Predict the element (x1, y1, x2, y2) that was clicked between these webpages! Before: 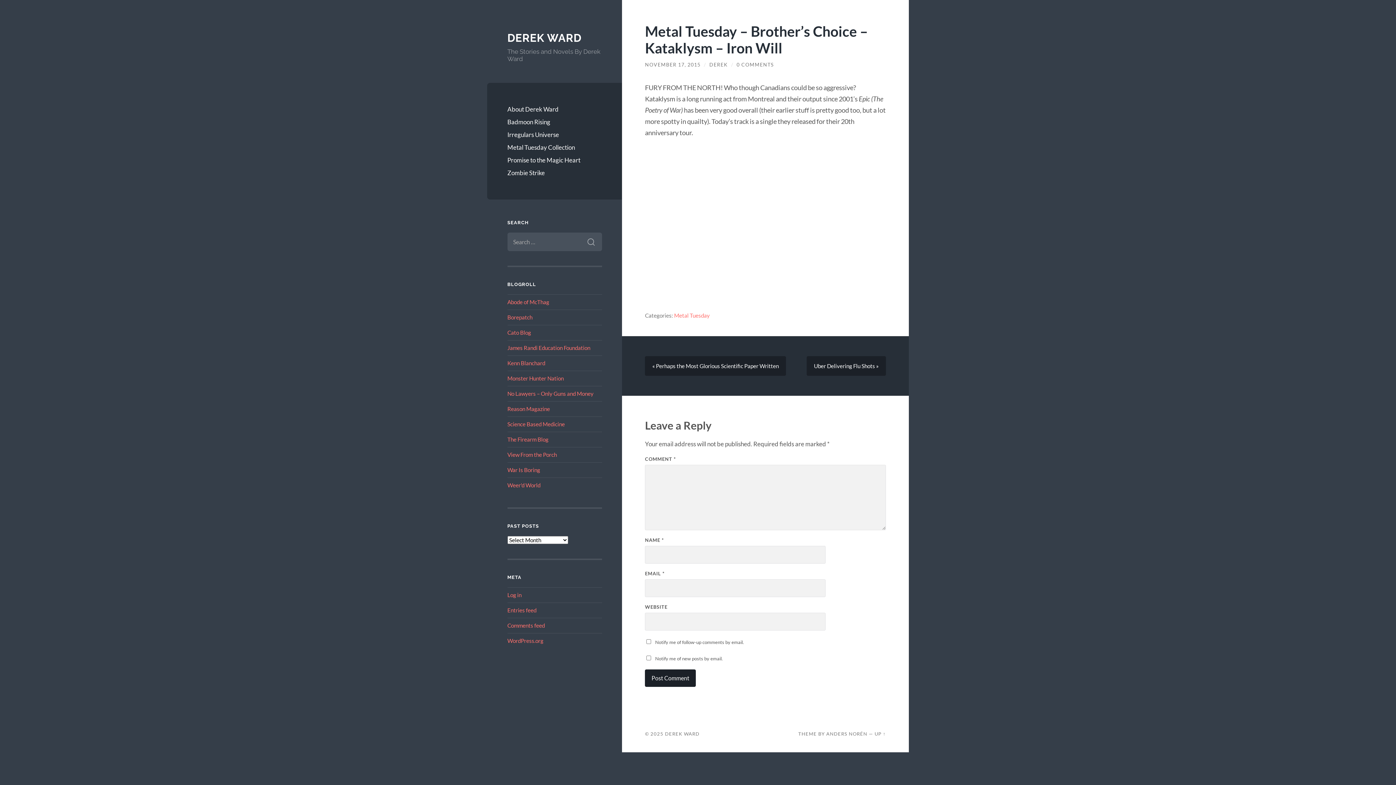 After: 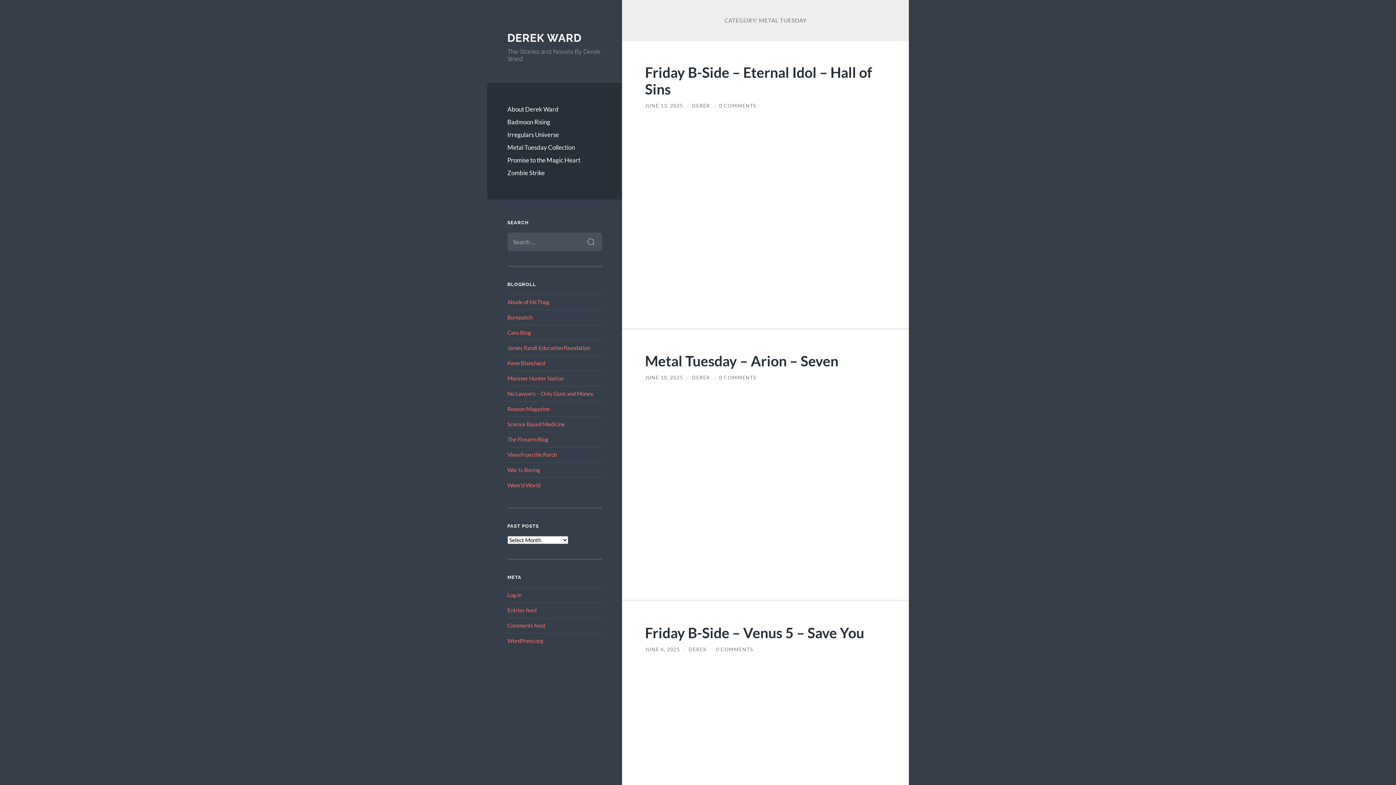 Action: label: Metal Tuesday bbox: (674, 312, 709, 318)